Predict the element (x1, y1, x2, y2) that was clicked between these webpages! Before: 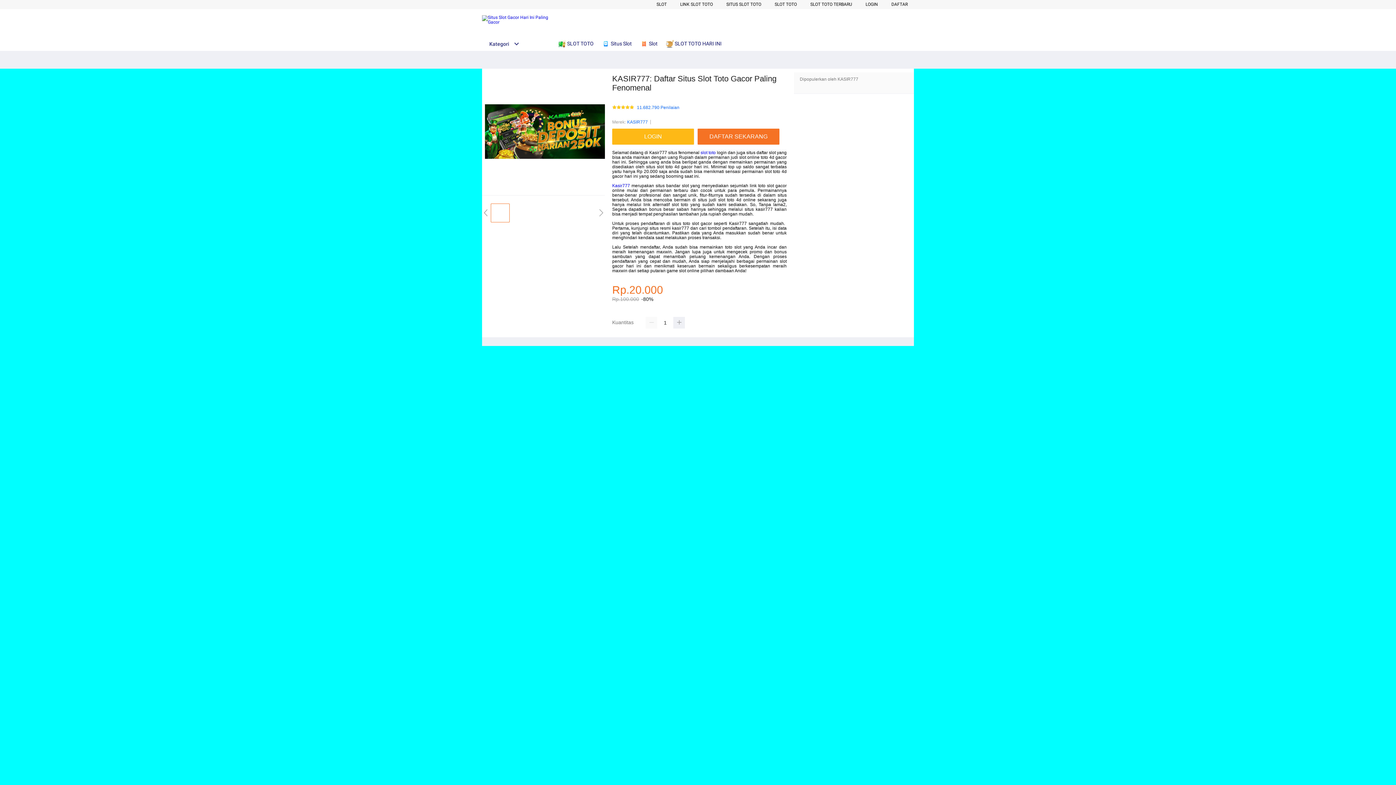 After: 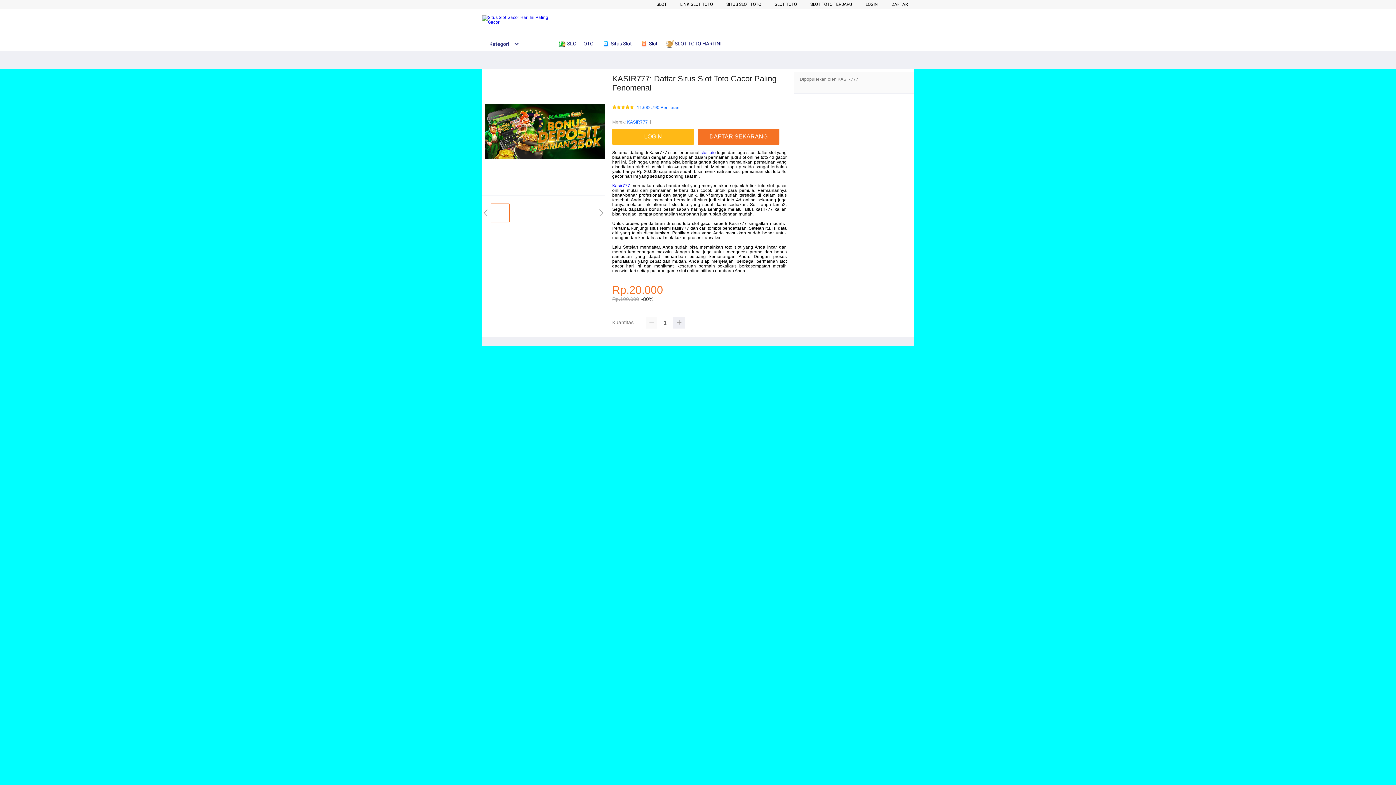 Action: label: SLOT bbox: (656, 1, 666, 6)